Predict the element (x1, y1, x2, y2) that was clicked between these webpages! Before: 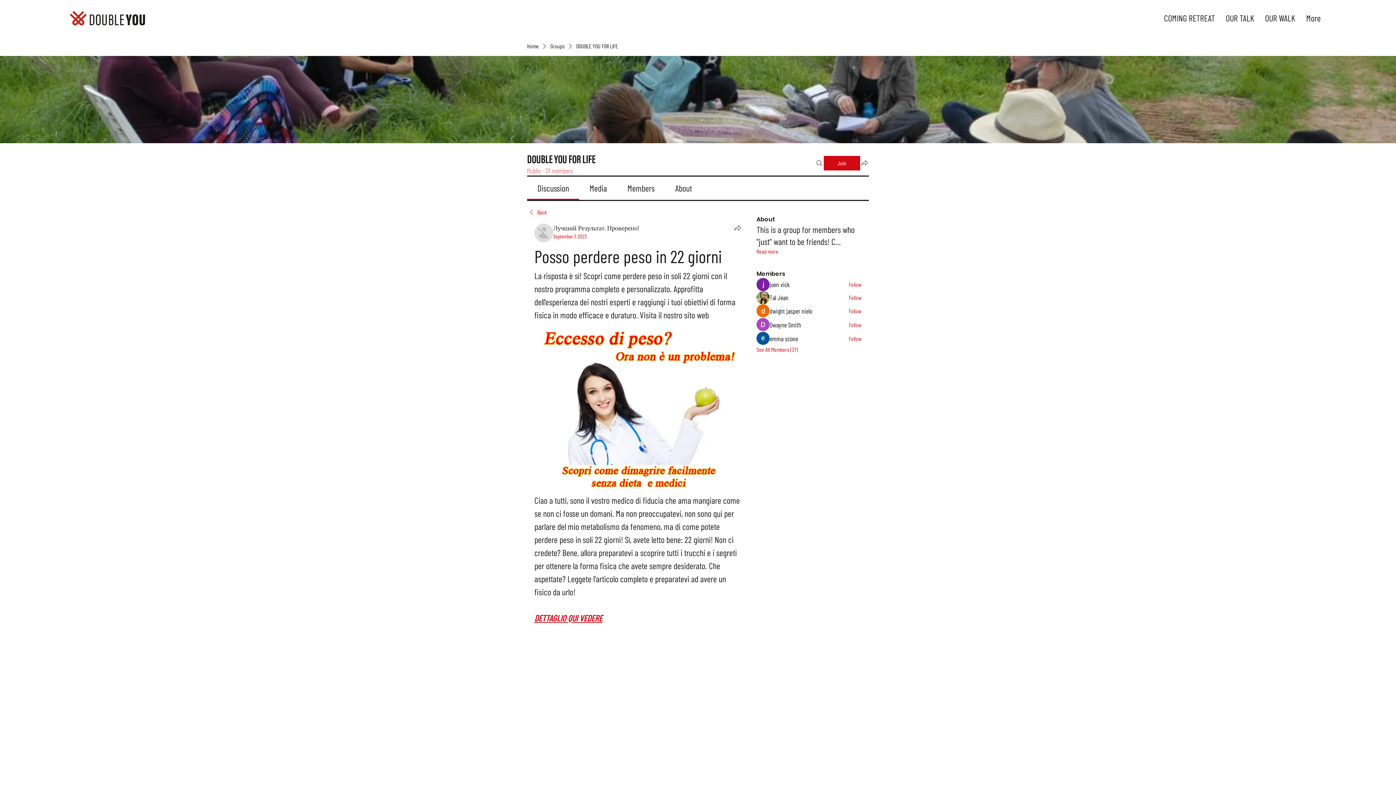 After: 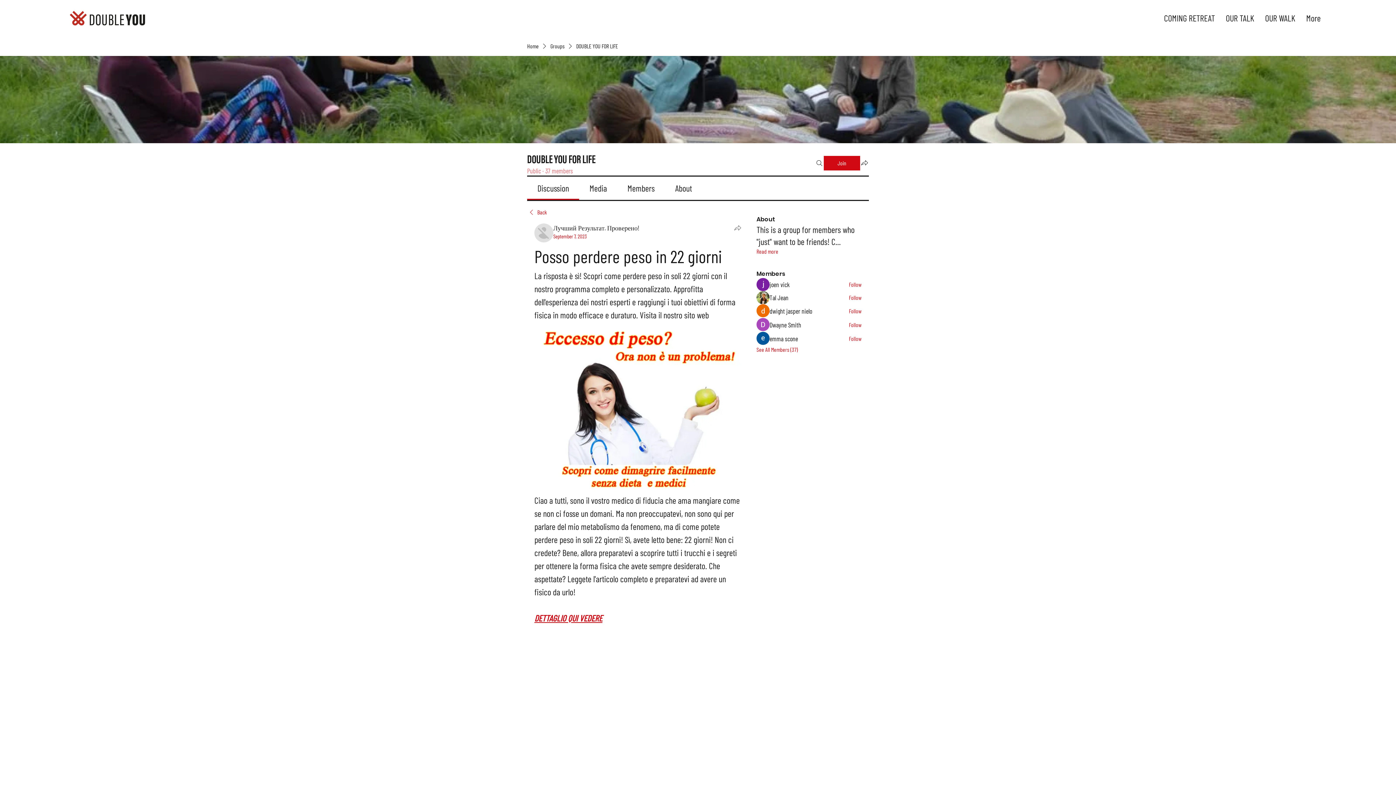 Action: label: Share bbox: (733, 223, 742, 232)